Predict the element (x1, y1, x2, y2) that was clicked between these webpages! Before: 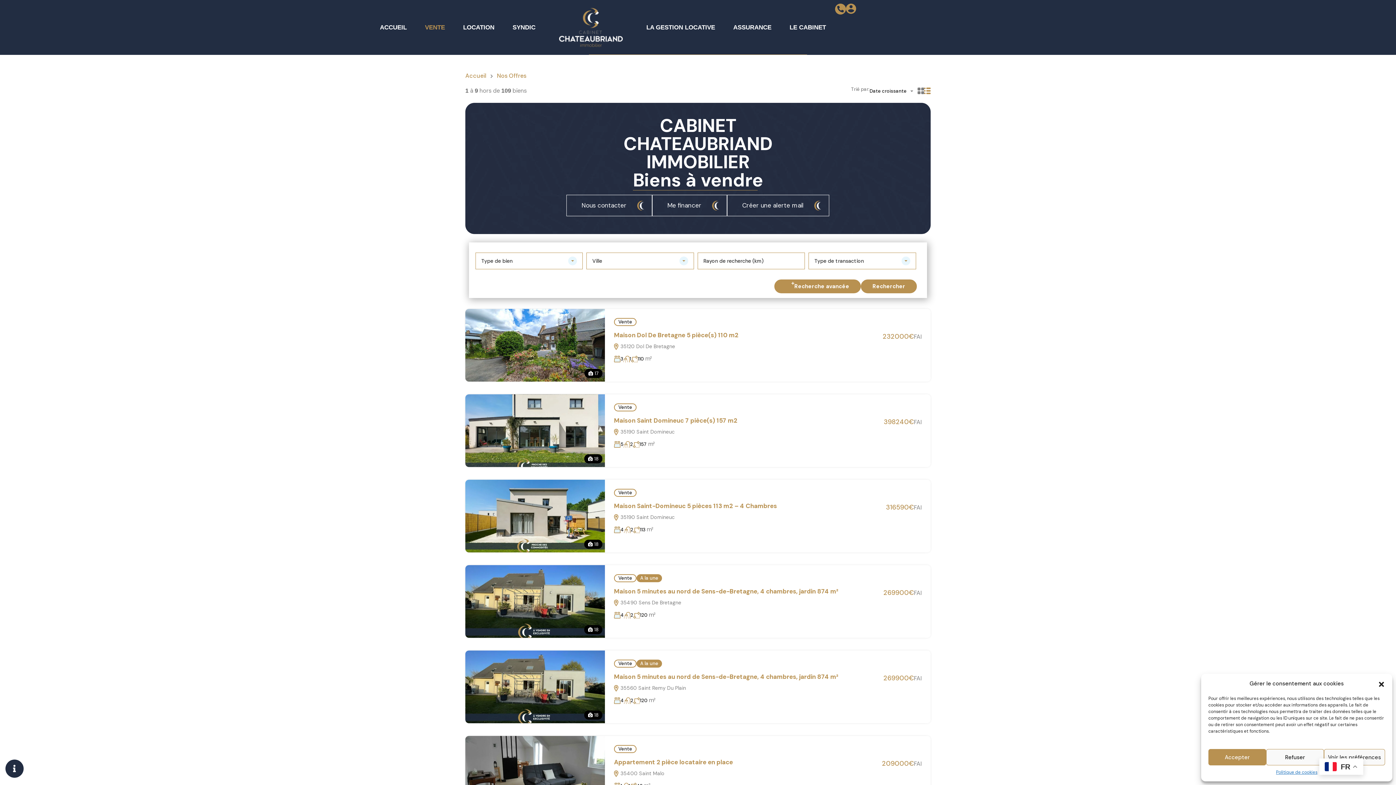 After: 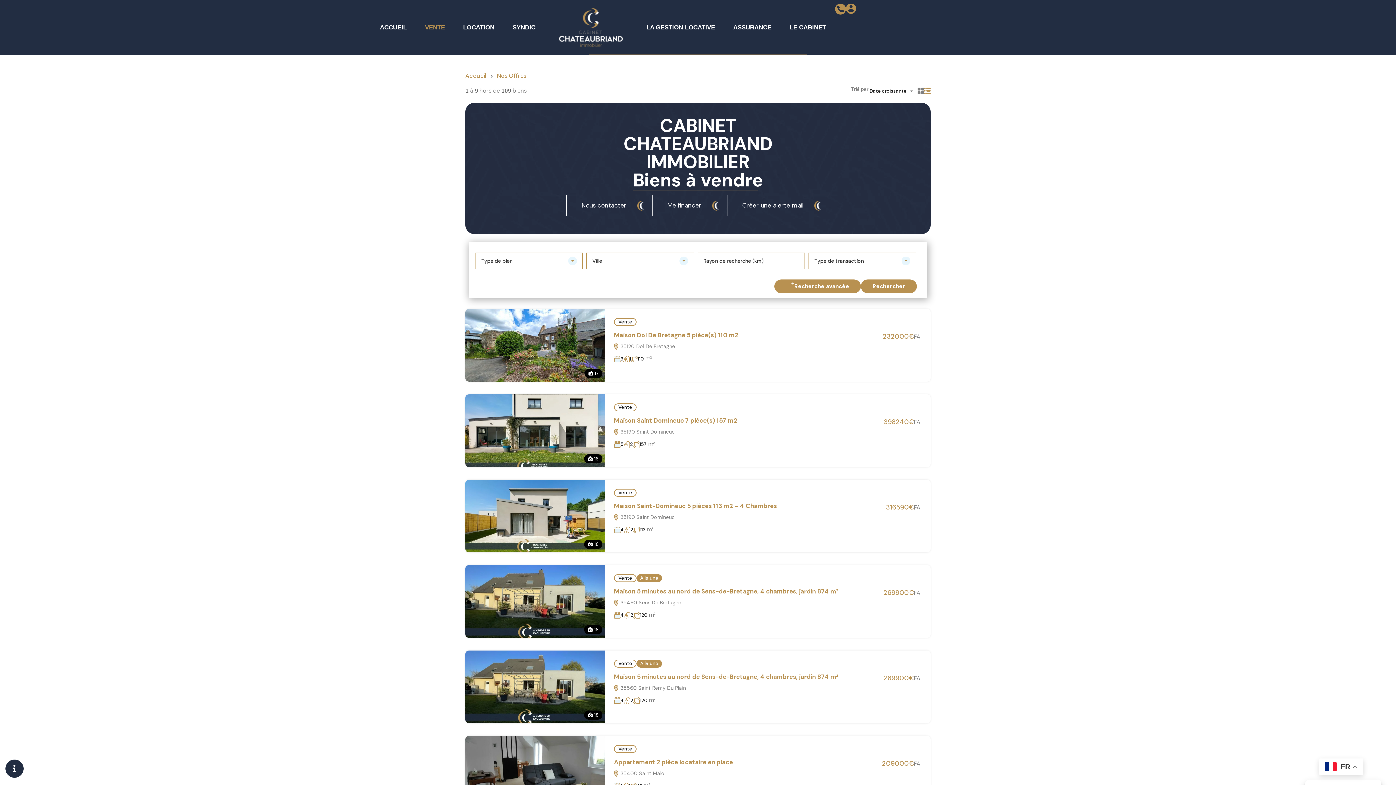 Action: bbox: (1266, 749, 1324, 765) label: Refuser